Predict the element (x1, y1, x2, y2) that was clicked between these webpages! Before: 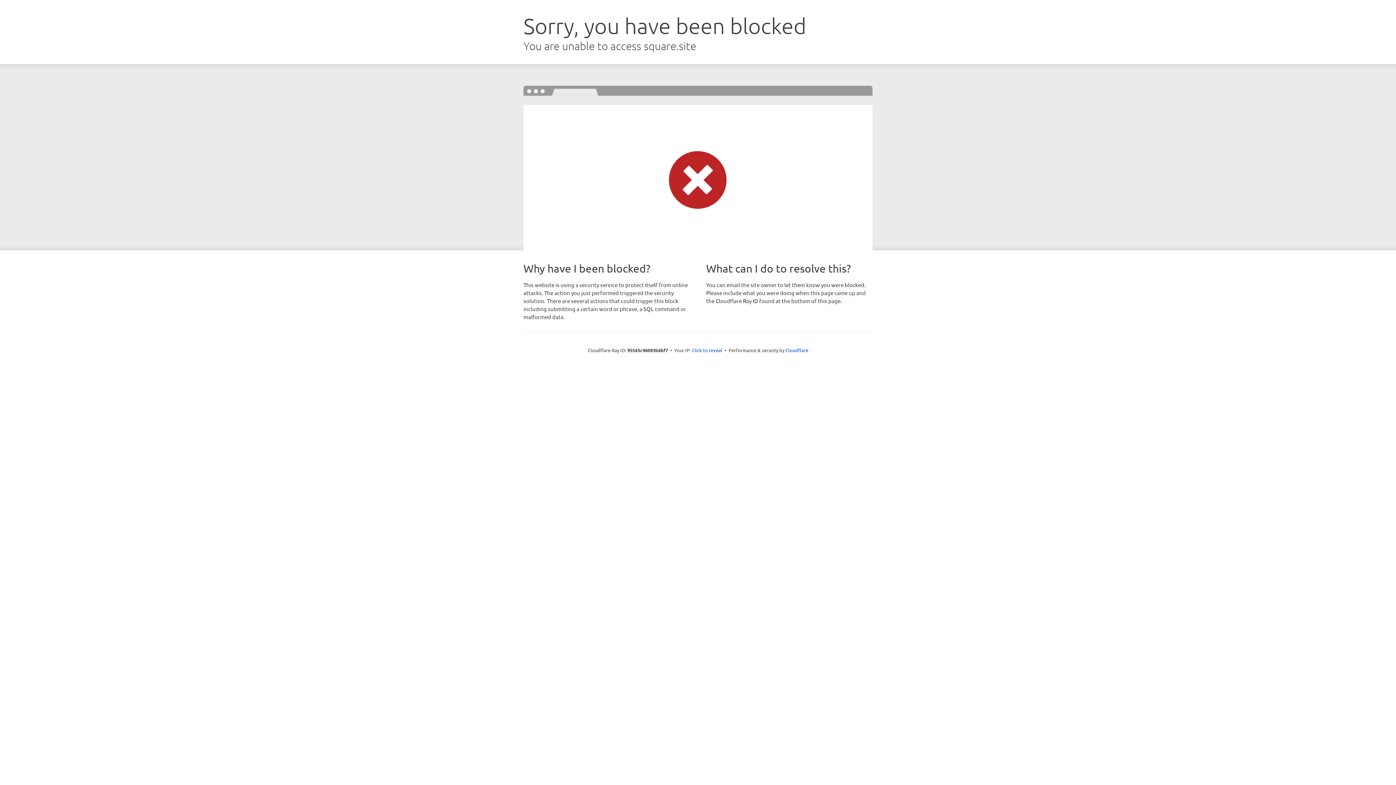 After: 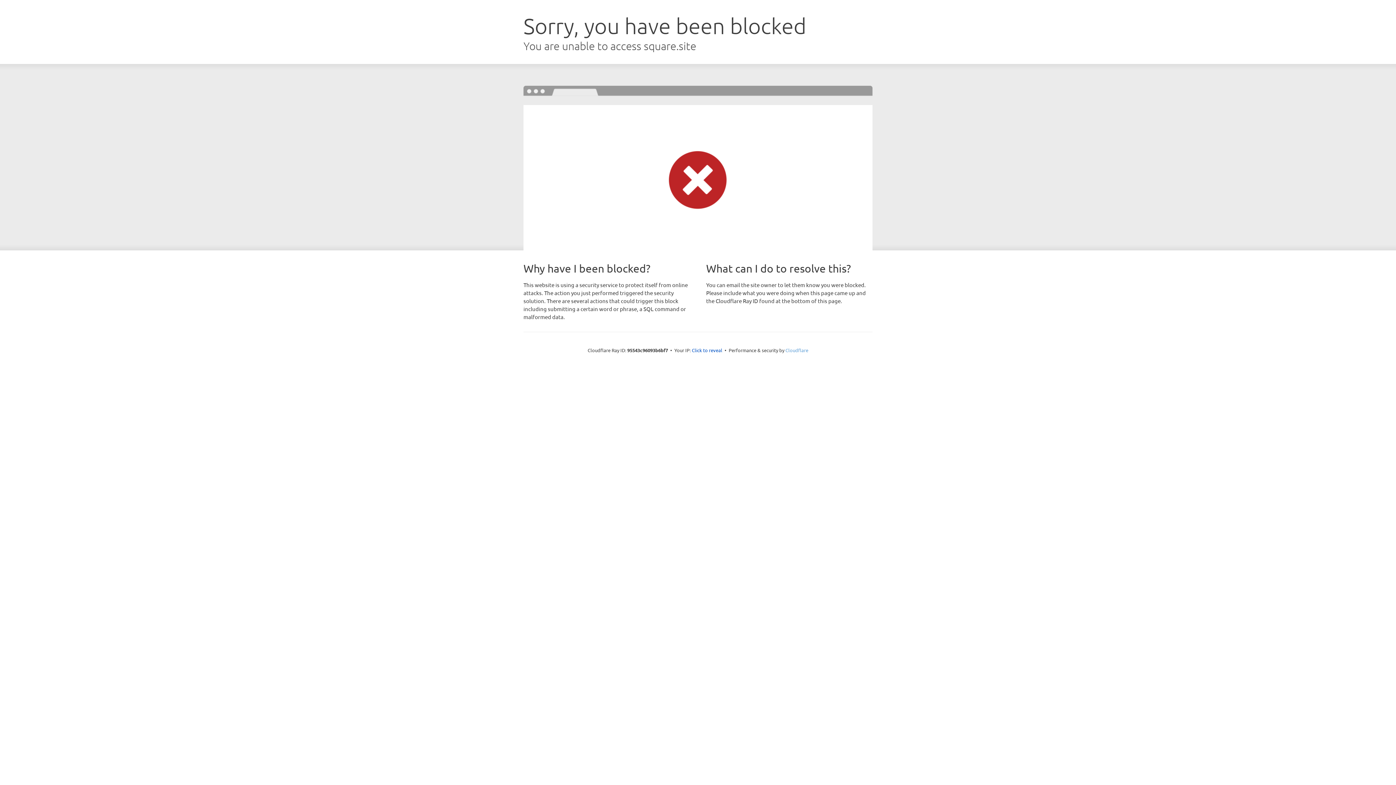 Action: bbox: (785, 347, 808, 353) label: Cloudflare